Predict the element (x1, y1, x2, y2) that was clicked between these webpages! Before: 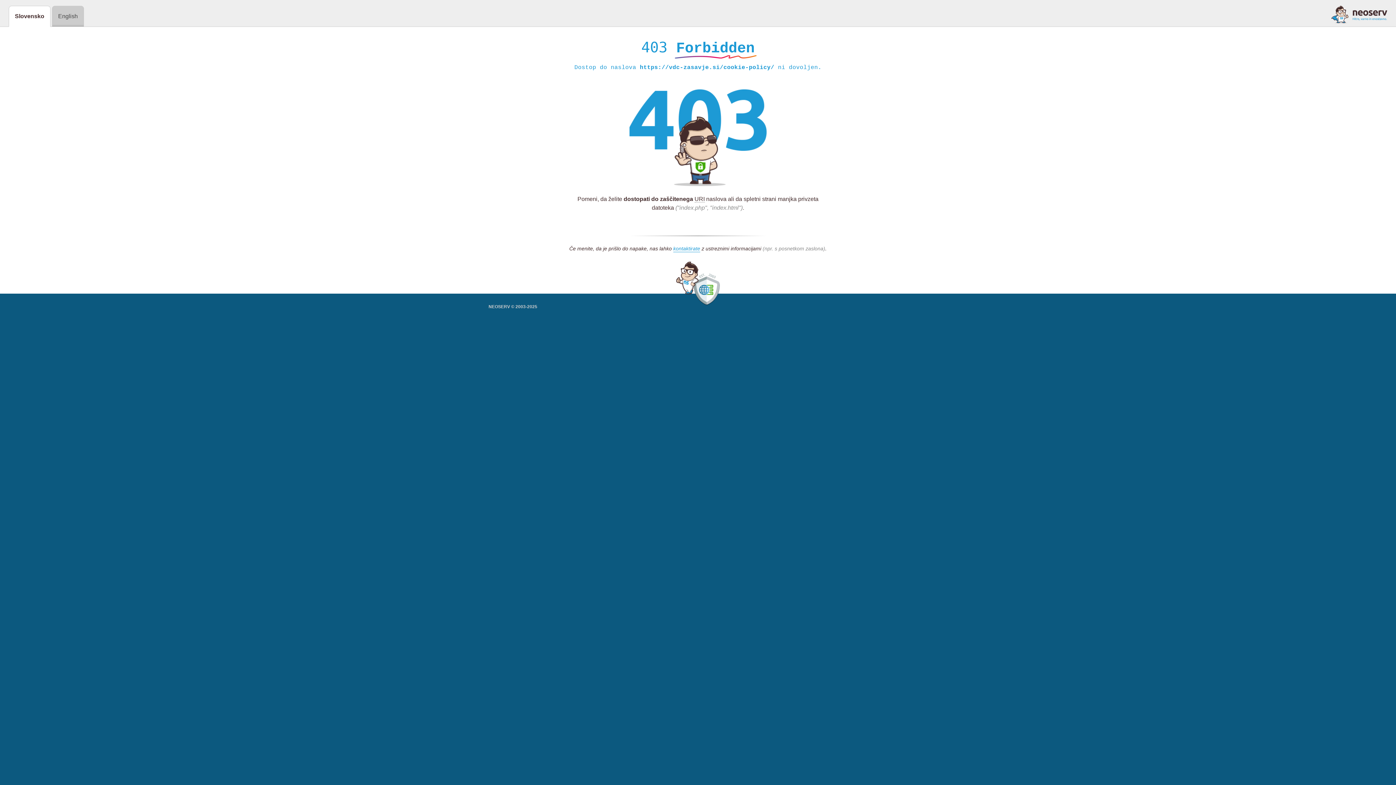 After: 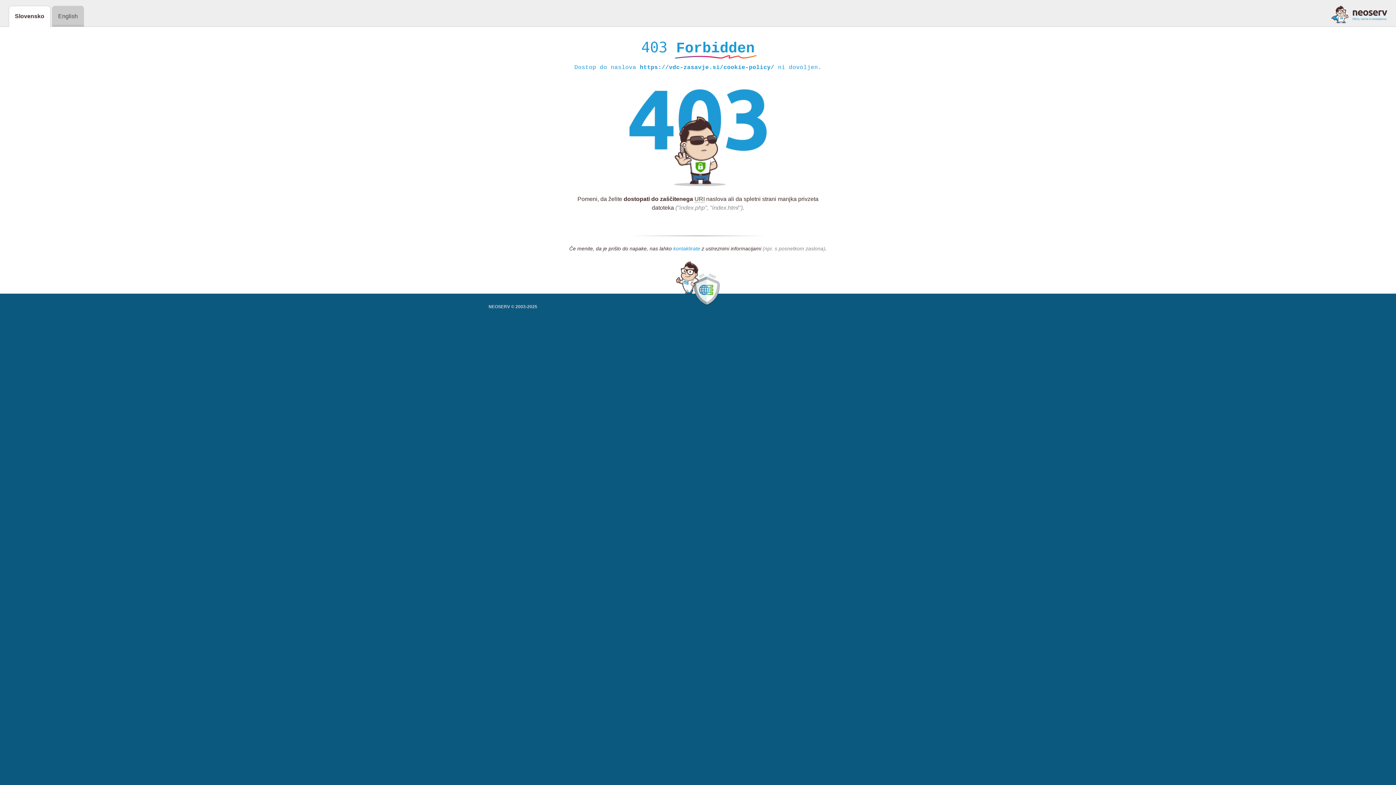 Action: bbox: (673, 245, 700, 252) label: kontaktirate